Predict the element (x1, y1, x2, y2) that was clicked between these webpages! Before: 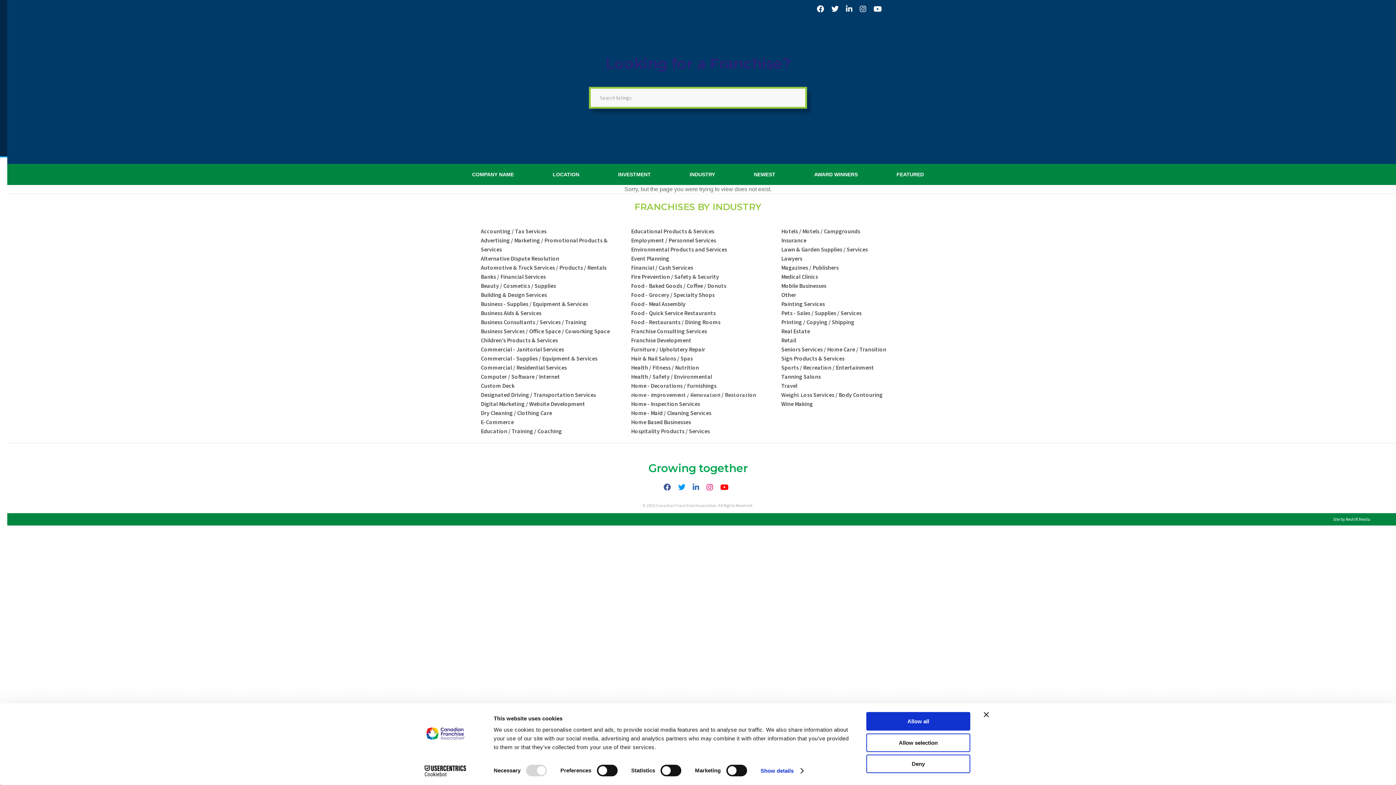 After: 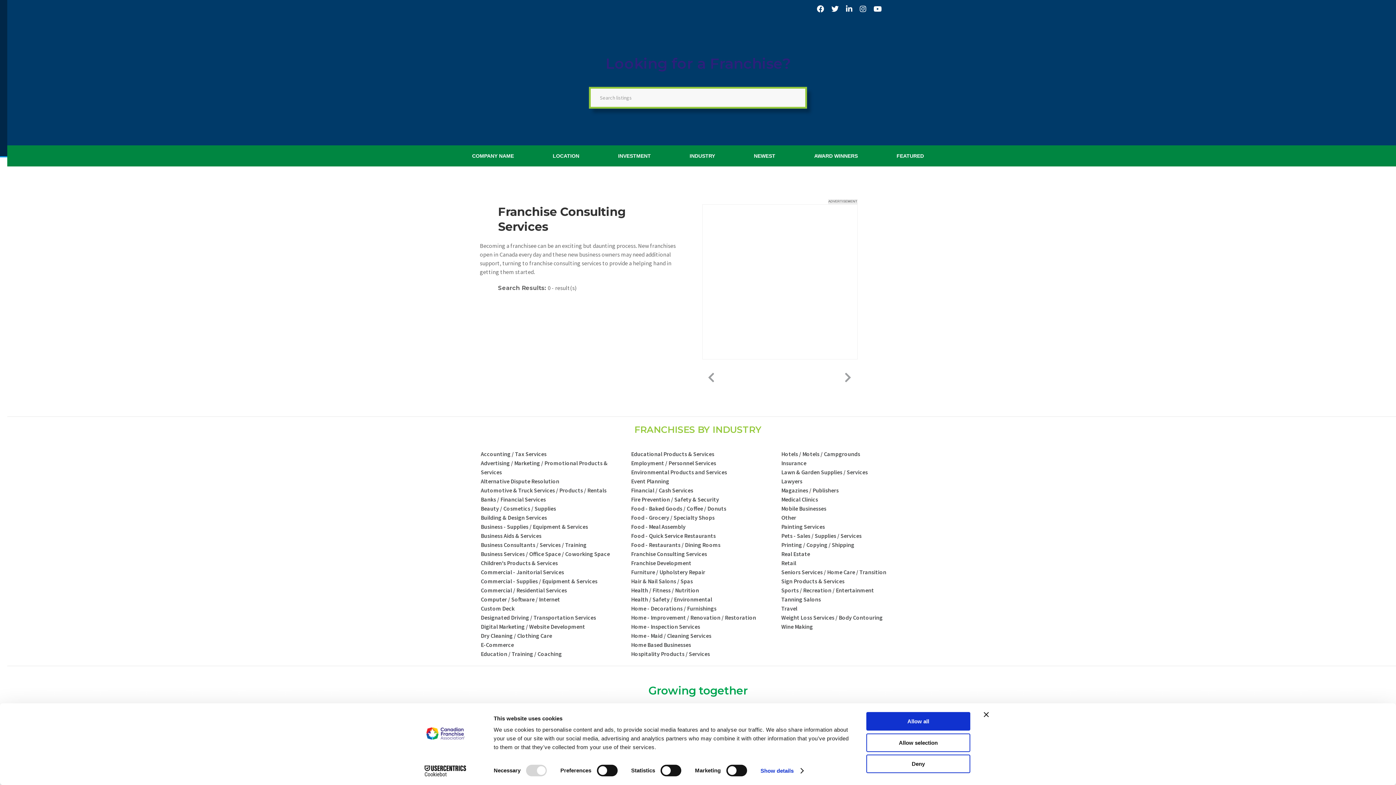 Action: bbox: (631, 328, 707, 334) label: Franchise Consulting Services